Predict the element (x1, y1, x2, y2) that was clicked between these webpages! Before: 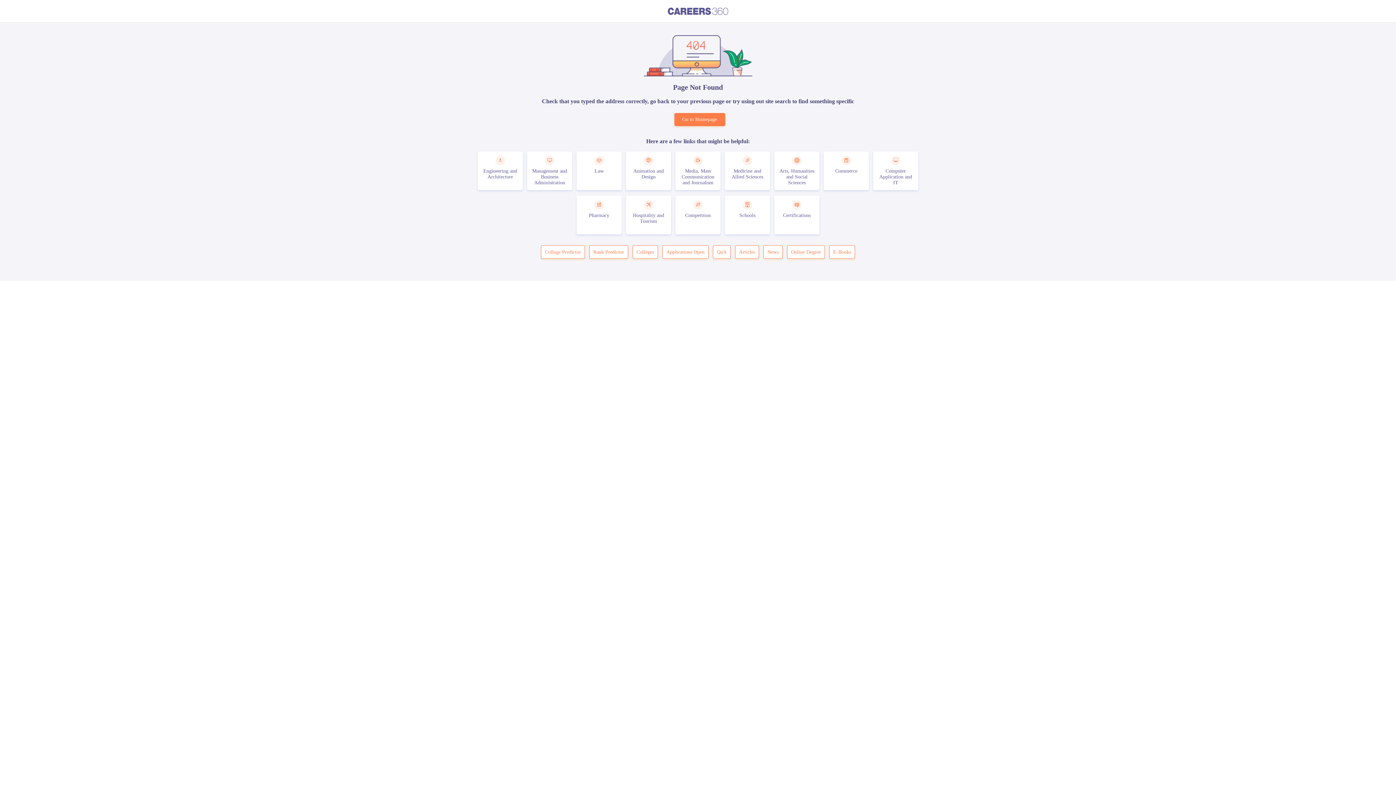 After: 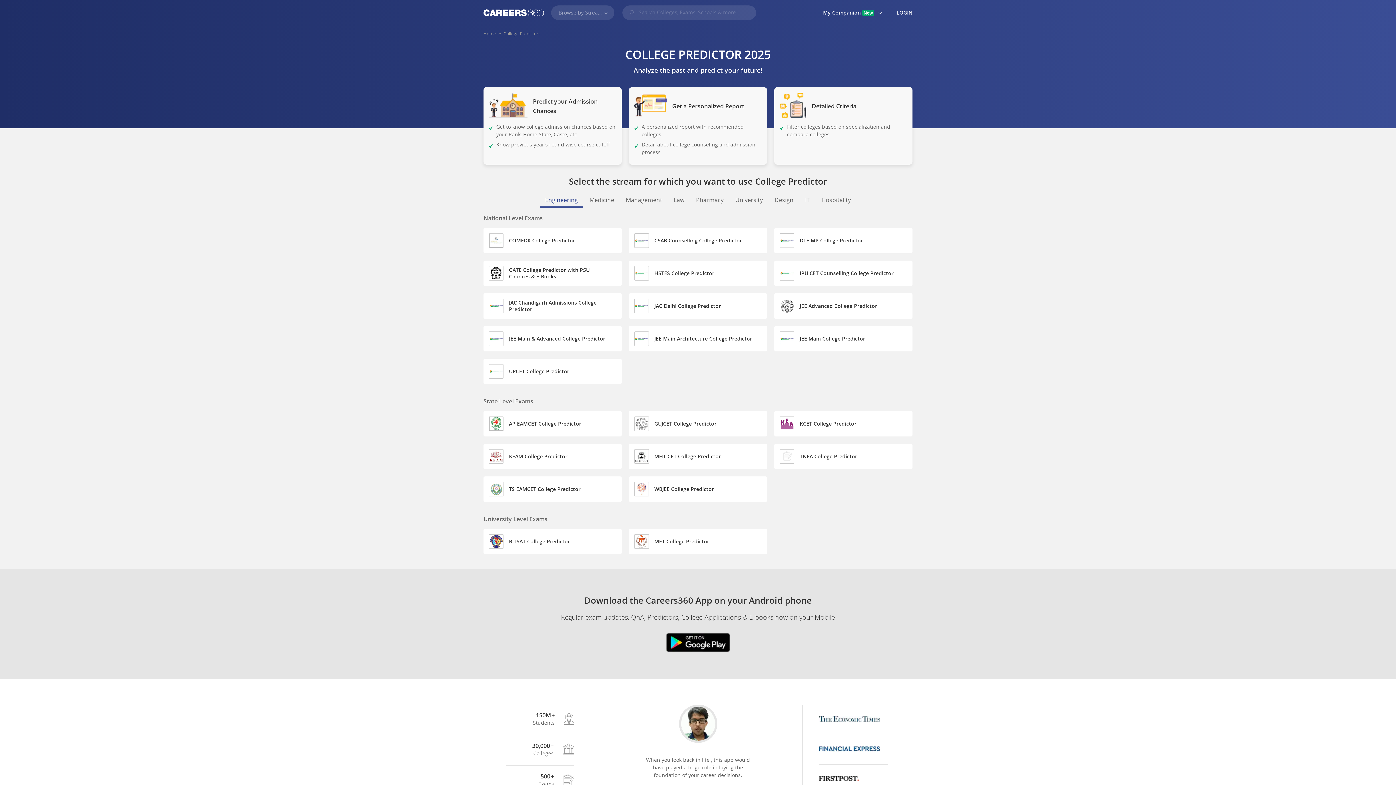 Action: label: College Predictor bbox: (541, 245, 585, 259)